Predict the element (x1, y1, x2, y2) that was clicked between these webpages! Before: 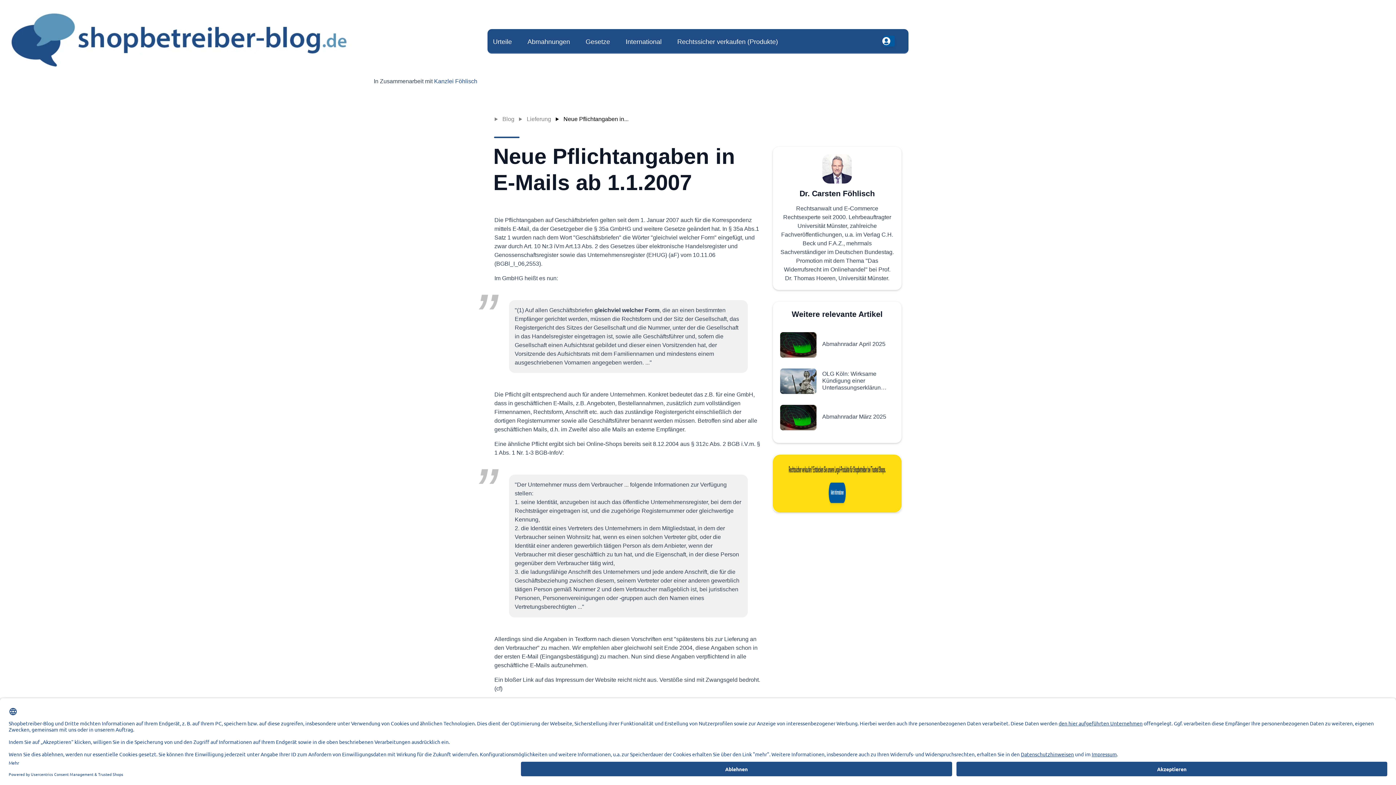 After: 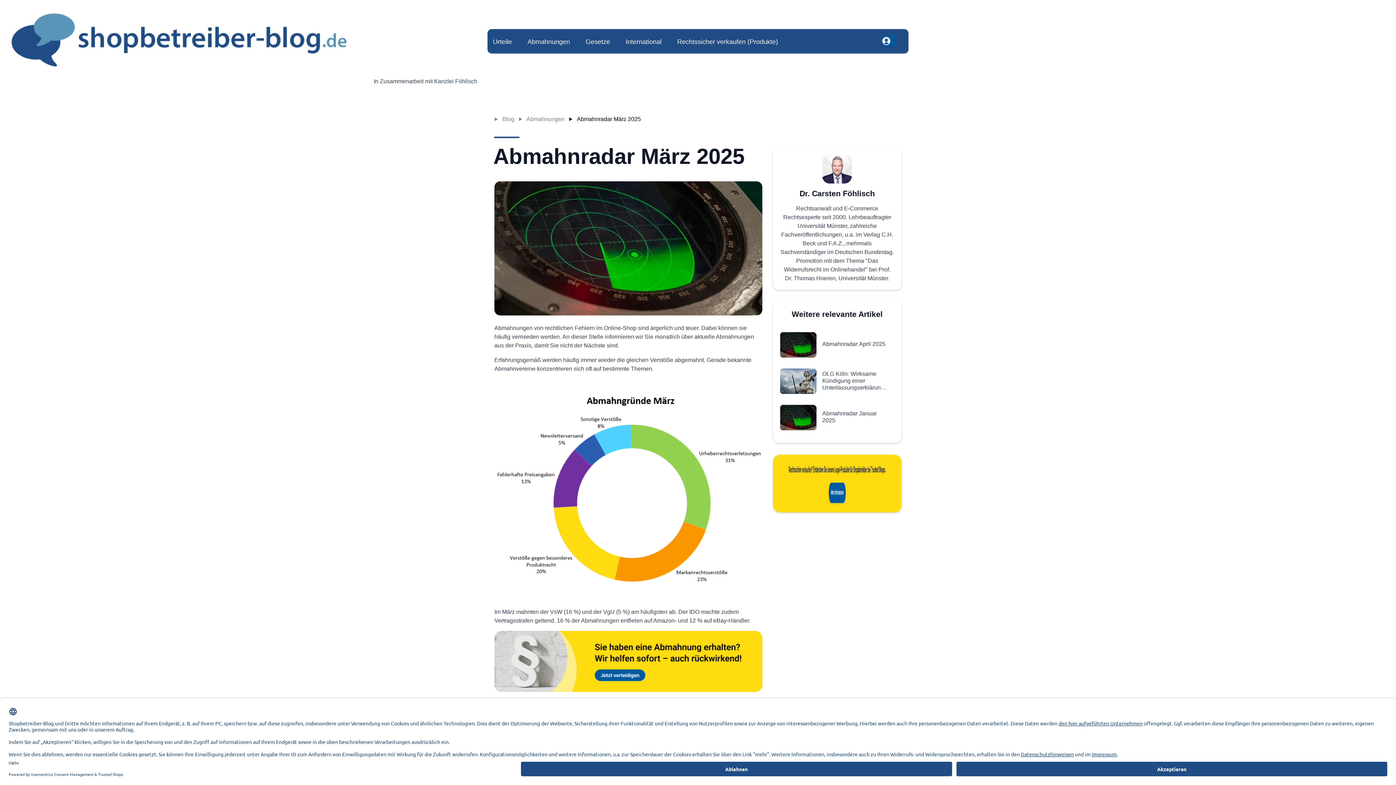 Action: label: Abmahnradar März 2025 bbox: (780, 399, 894, 435)